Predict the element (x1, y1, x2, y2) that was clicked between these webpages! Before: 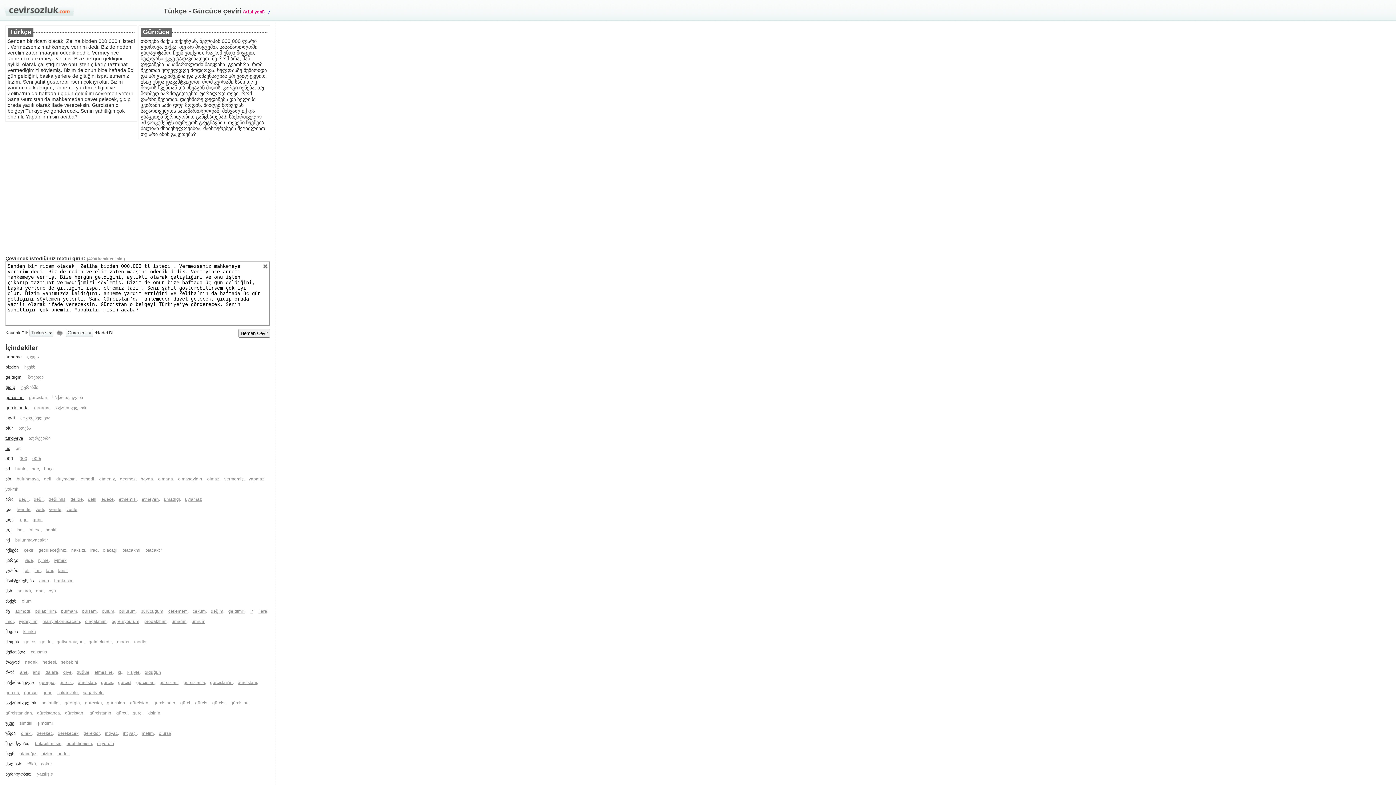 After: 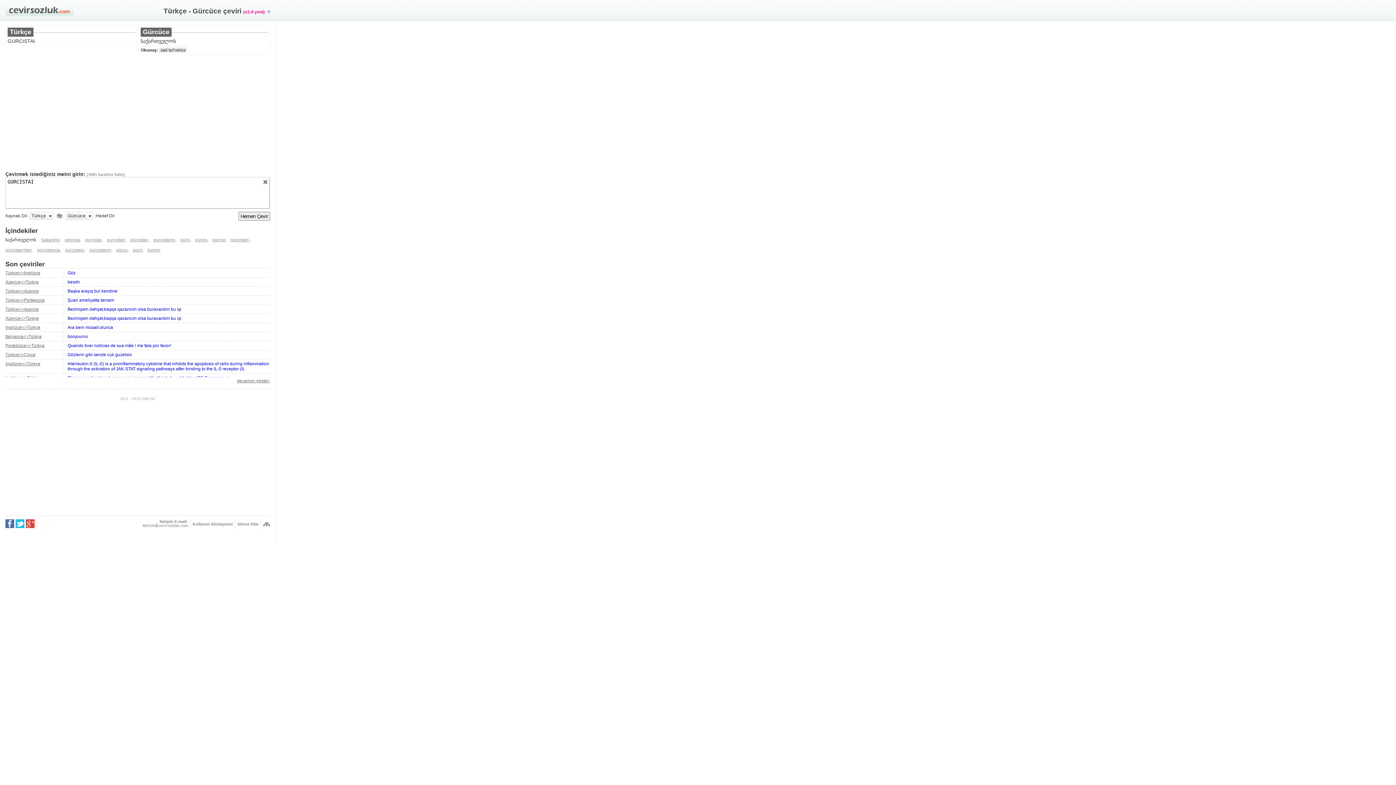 Action: label: gurcıstaı bbox: (85, 700, 101, 705)